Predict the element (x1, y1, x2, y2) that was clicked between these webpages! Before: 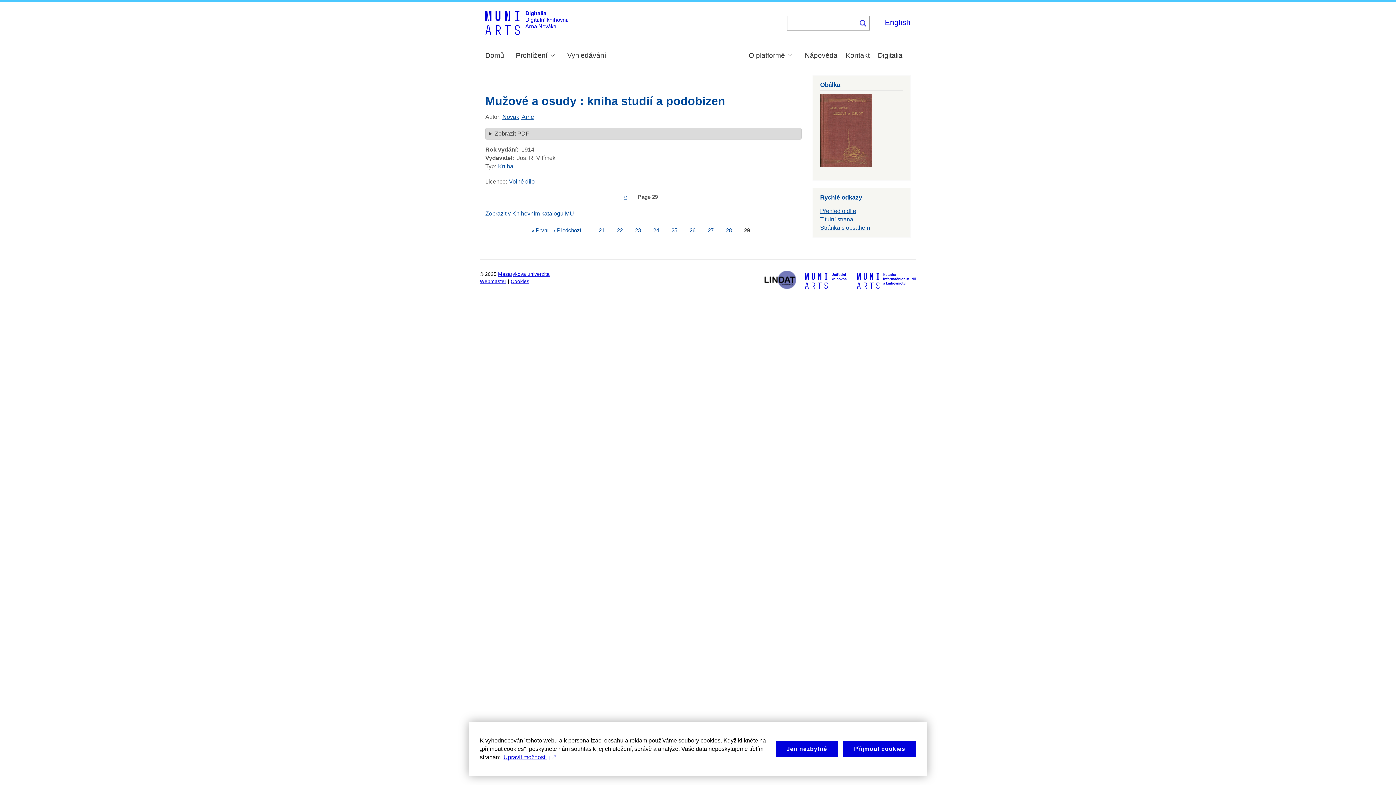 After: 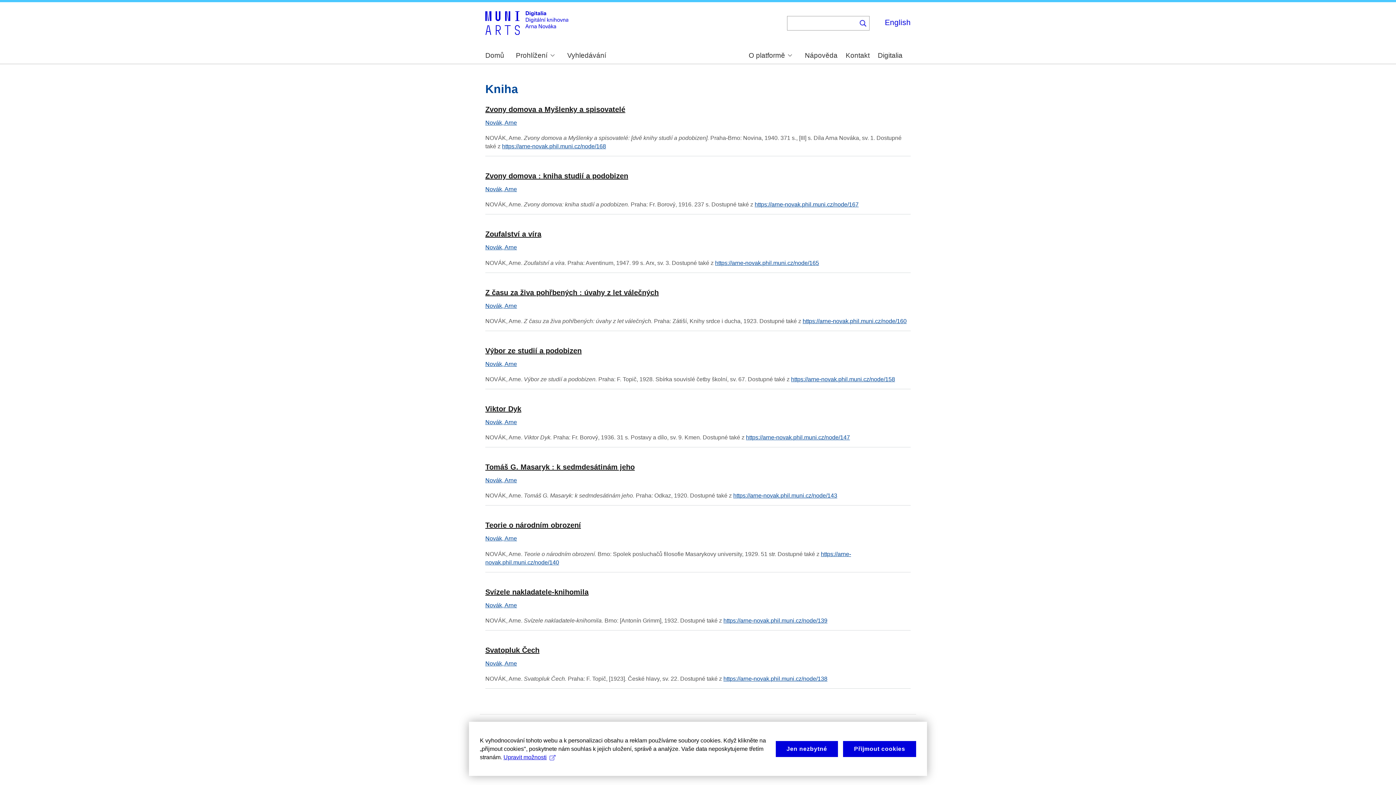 Action: label: Kniha bbox: (498, 163, 513, 169)